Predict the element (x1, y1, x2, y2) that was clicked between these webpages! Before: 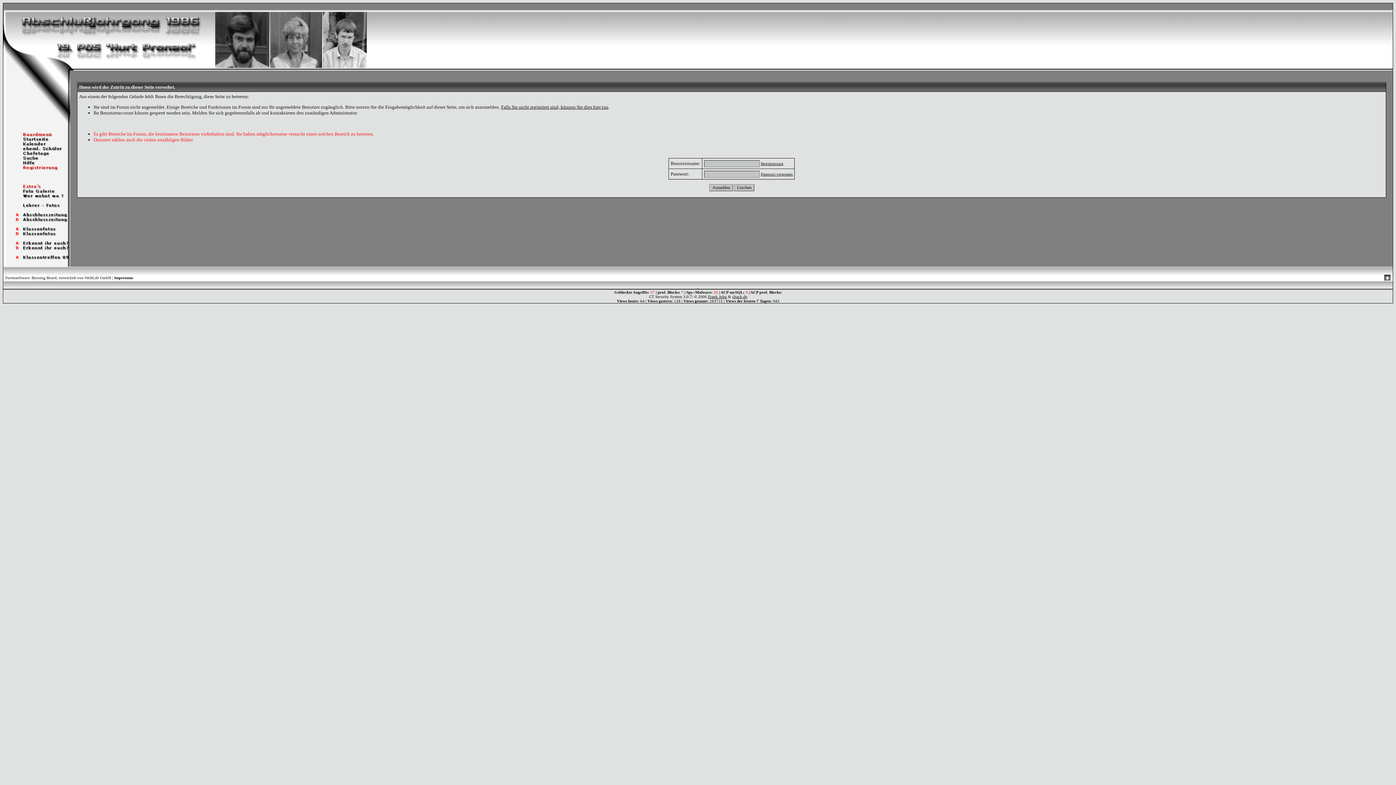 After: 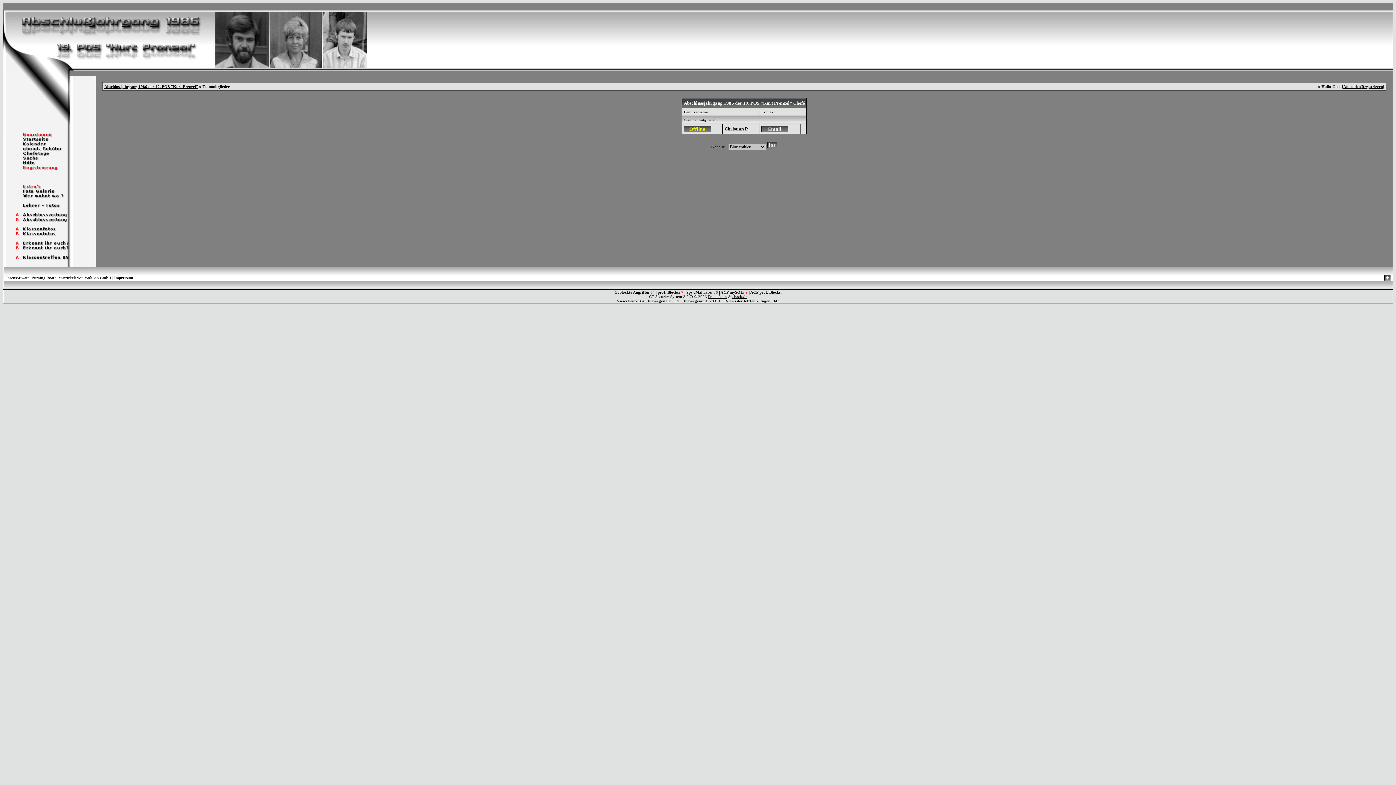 Action: bbox: (3, 150, 70, 157)